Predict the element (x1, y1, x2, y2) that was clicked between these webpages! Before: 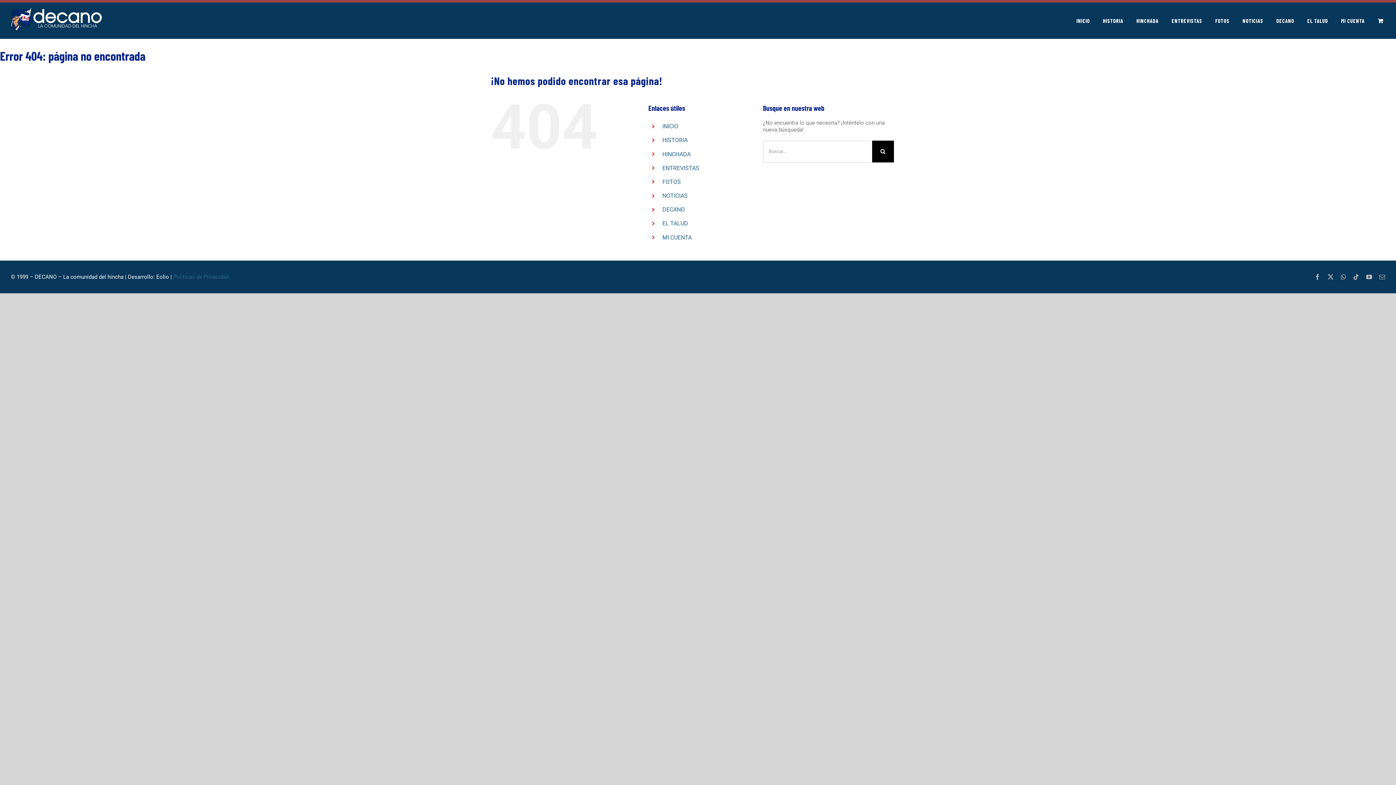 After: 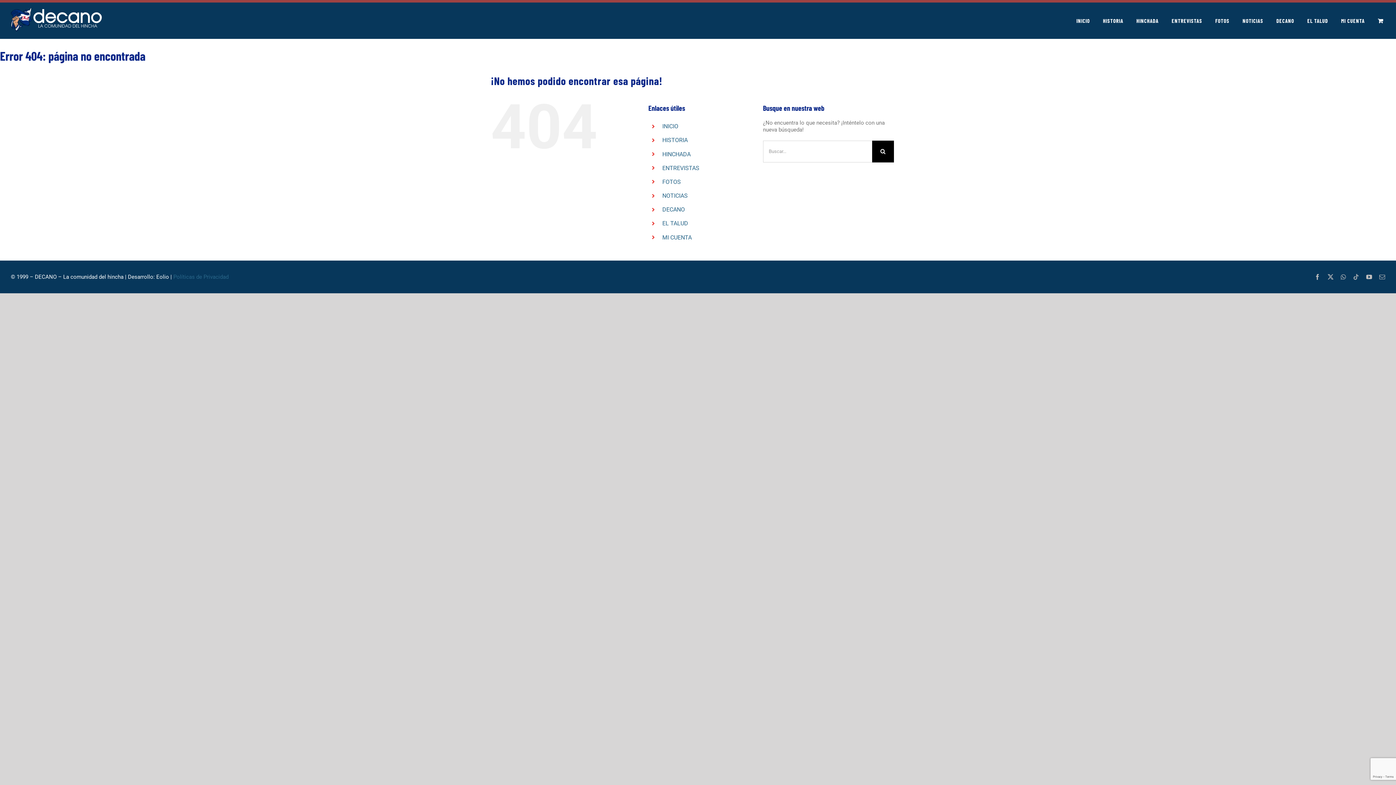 Action: bbox: (1353, 274, 1359, 280) label: tiktok